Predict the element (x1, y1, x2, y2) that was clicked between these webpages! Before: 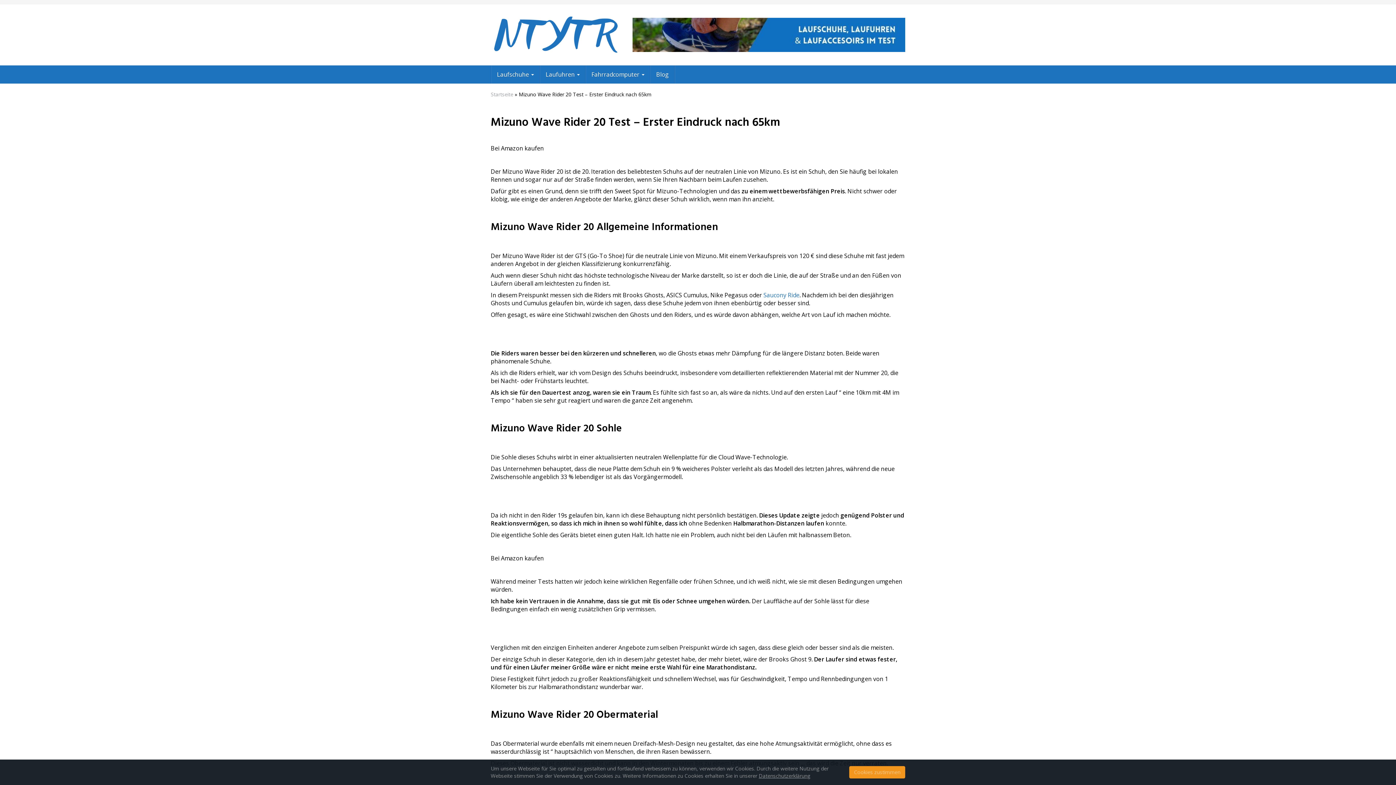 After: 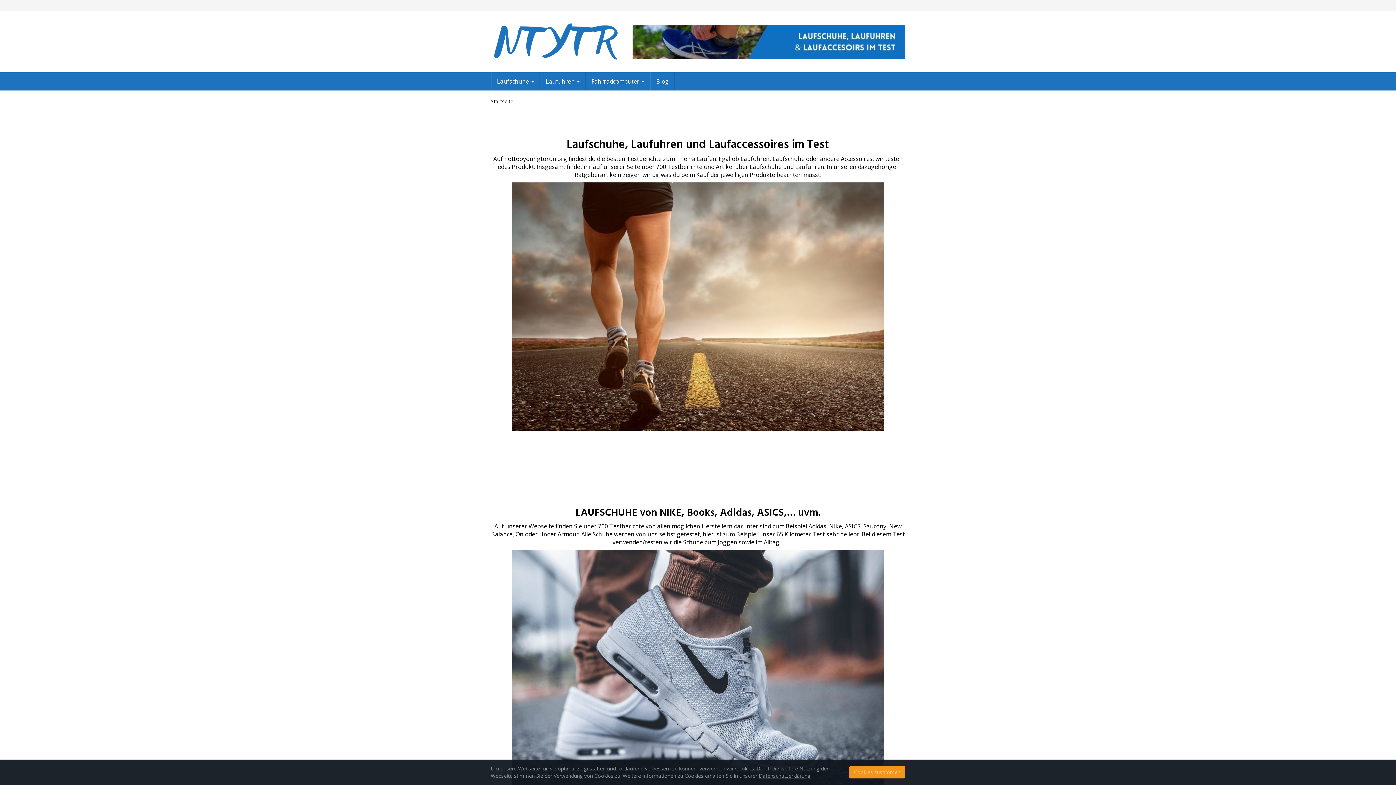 Action: bbox: (490, 15, 621, 54)